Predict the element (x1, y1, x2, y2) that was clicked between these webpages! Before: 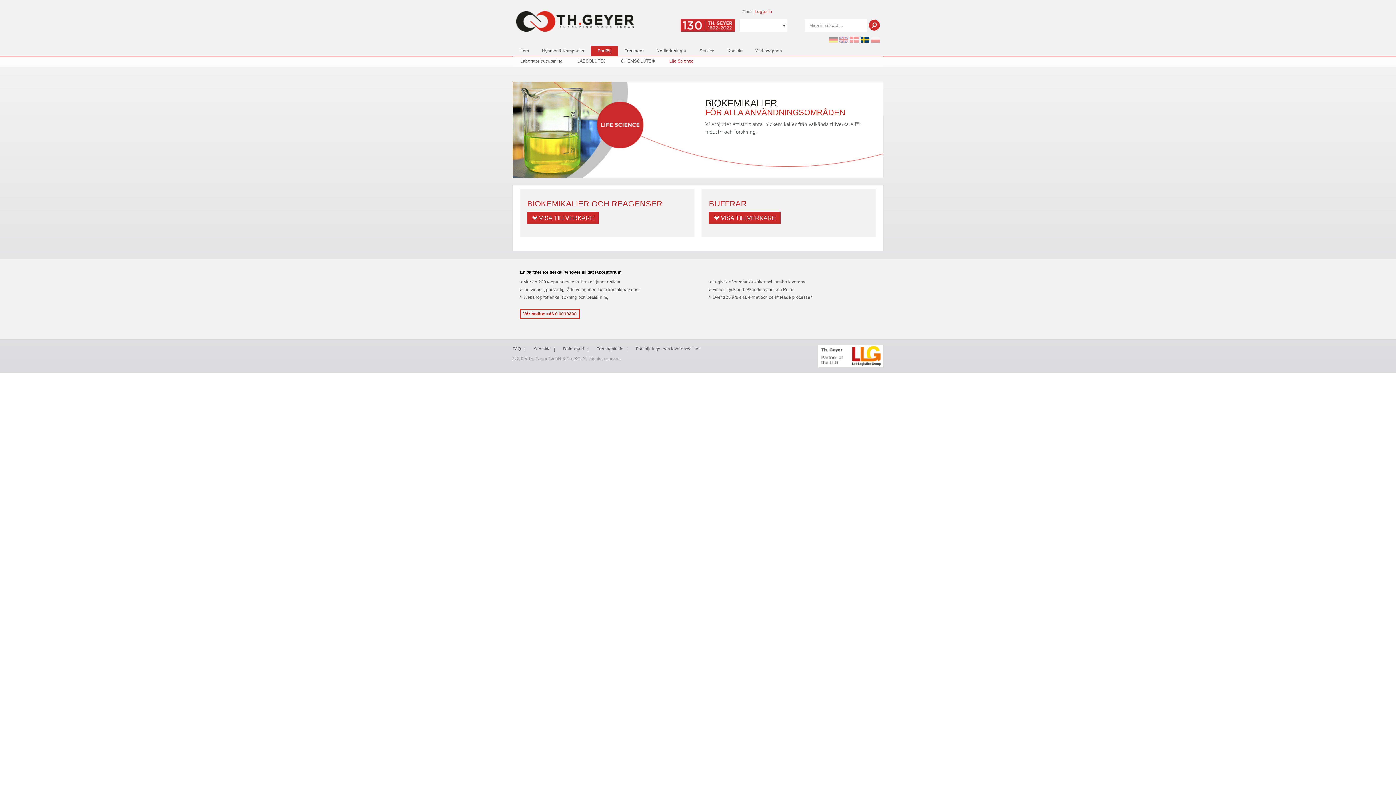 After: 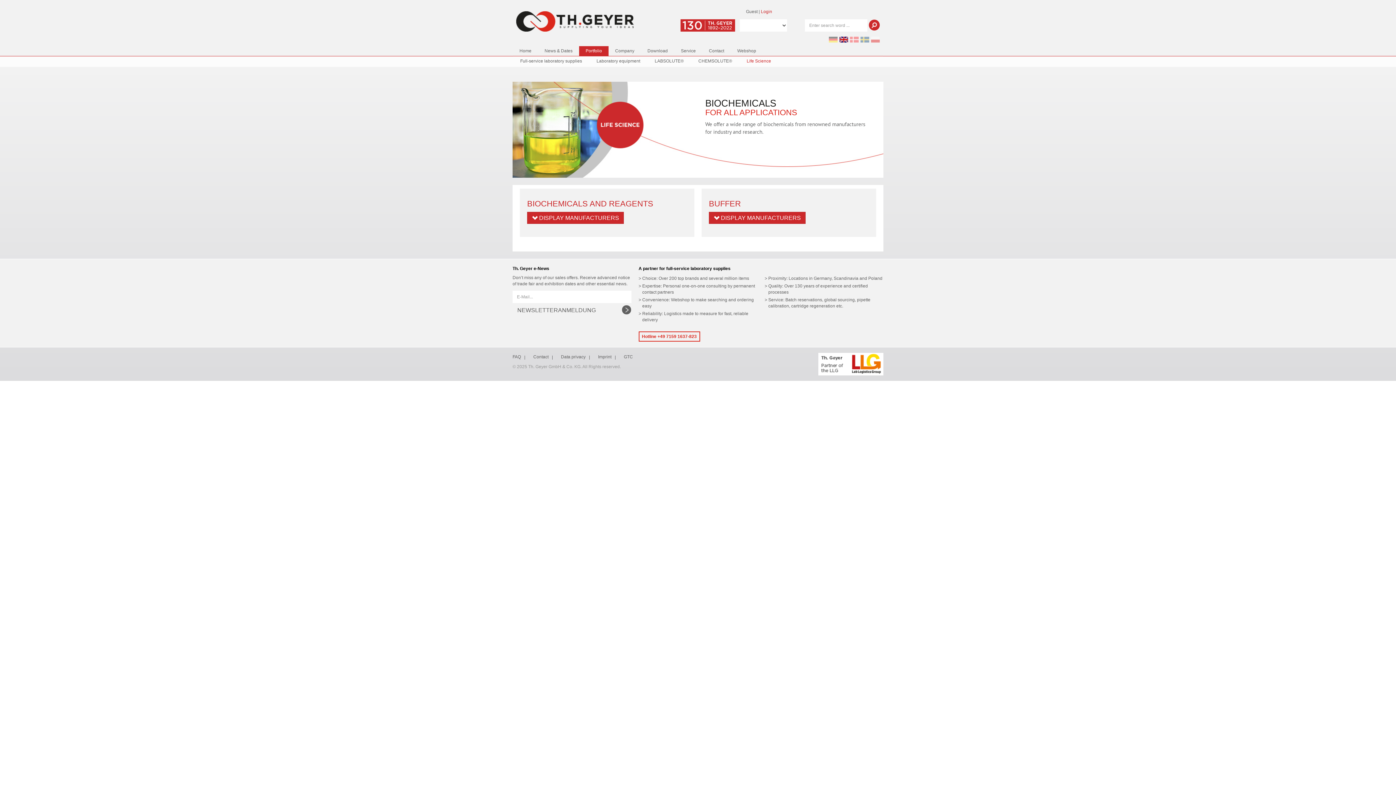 Action: bbox: (839, 36, 848, 41)